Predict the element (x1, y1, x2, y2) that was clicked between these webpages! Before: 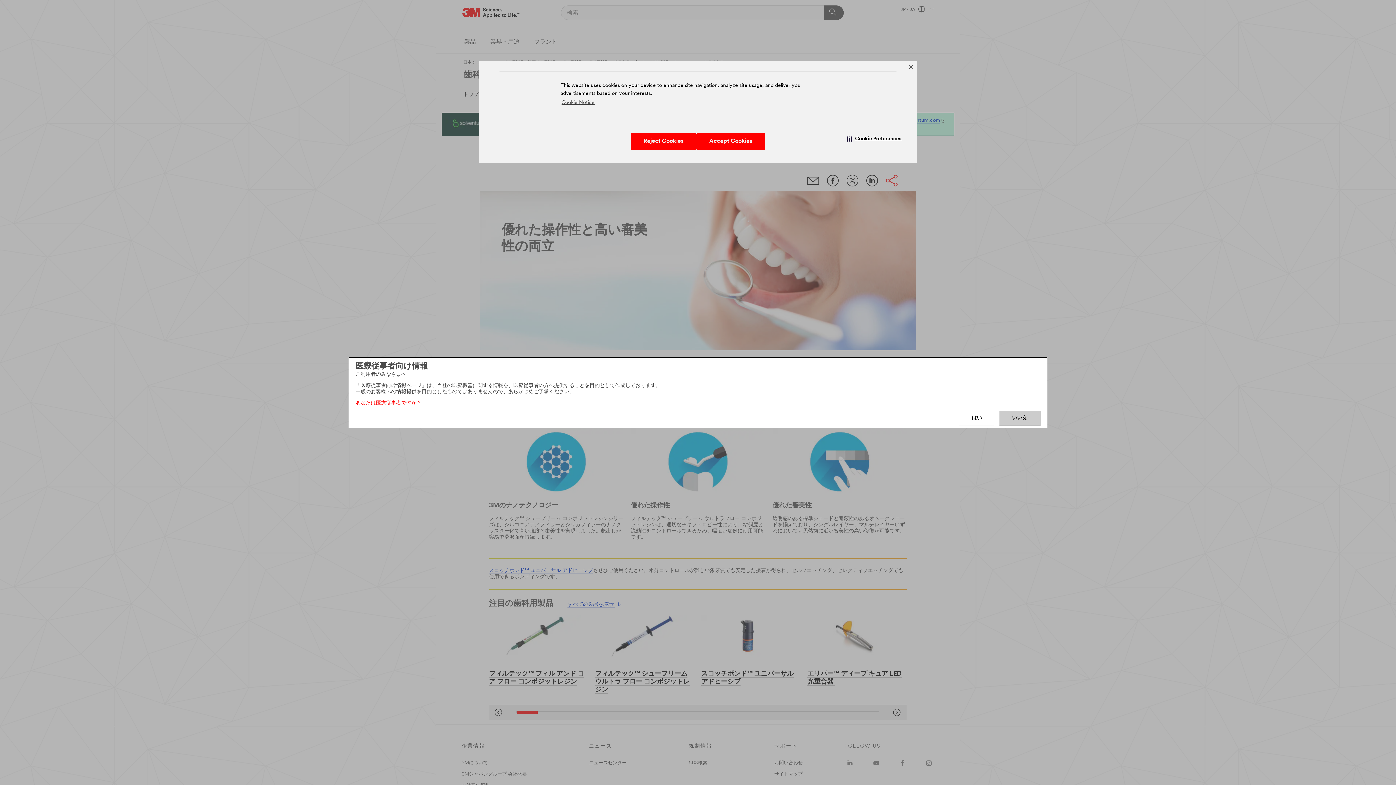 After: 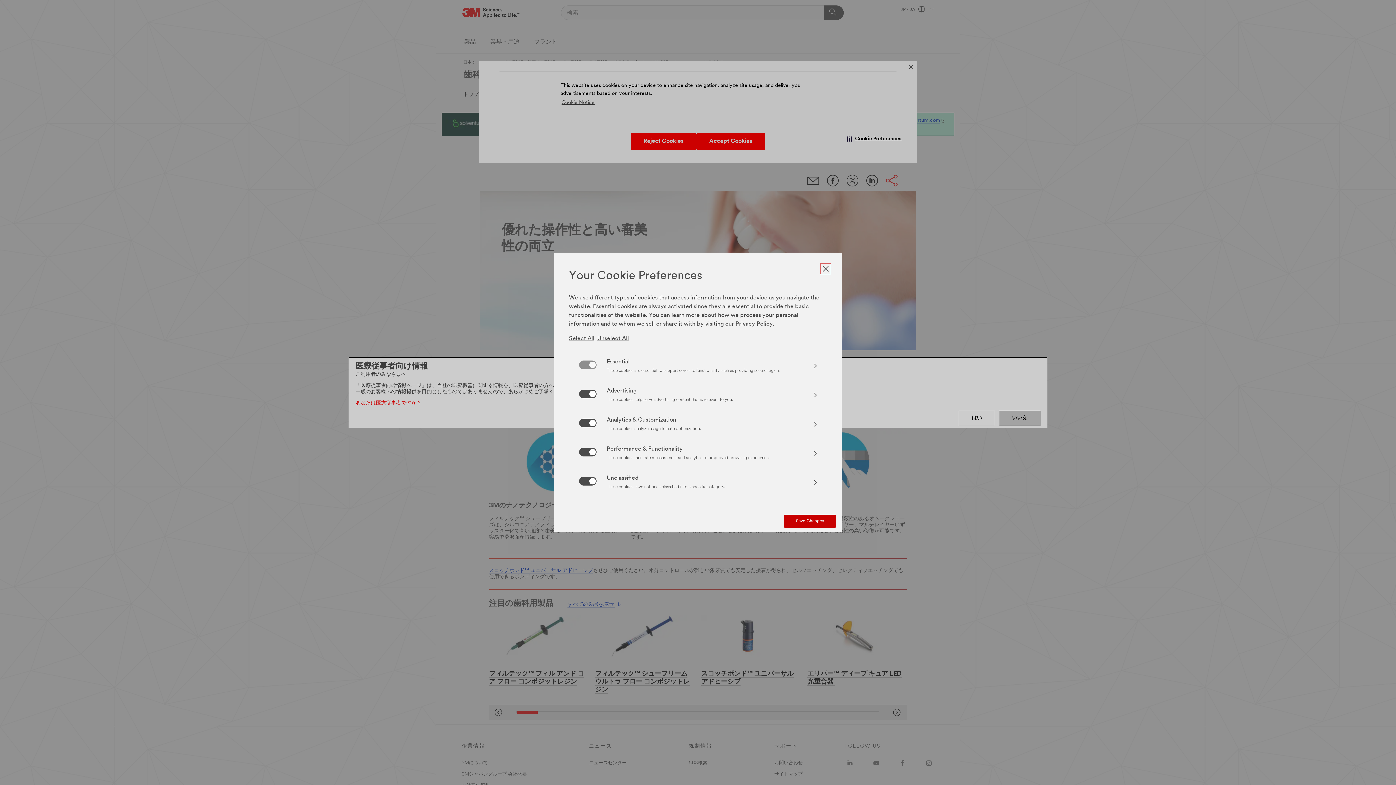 Action: label: Cookie Preferences bbox: (831, 133, 917, 144)